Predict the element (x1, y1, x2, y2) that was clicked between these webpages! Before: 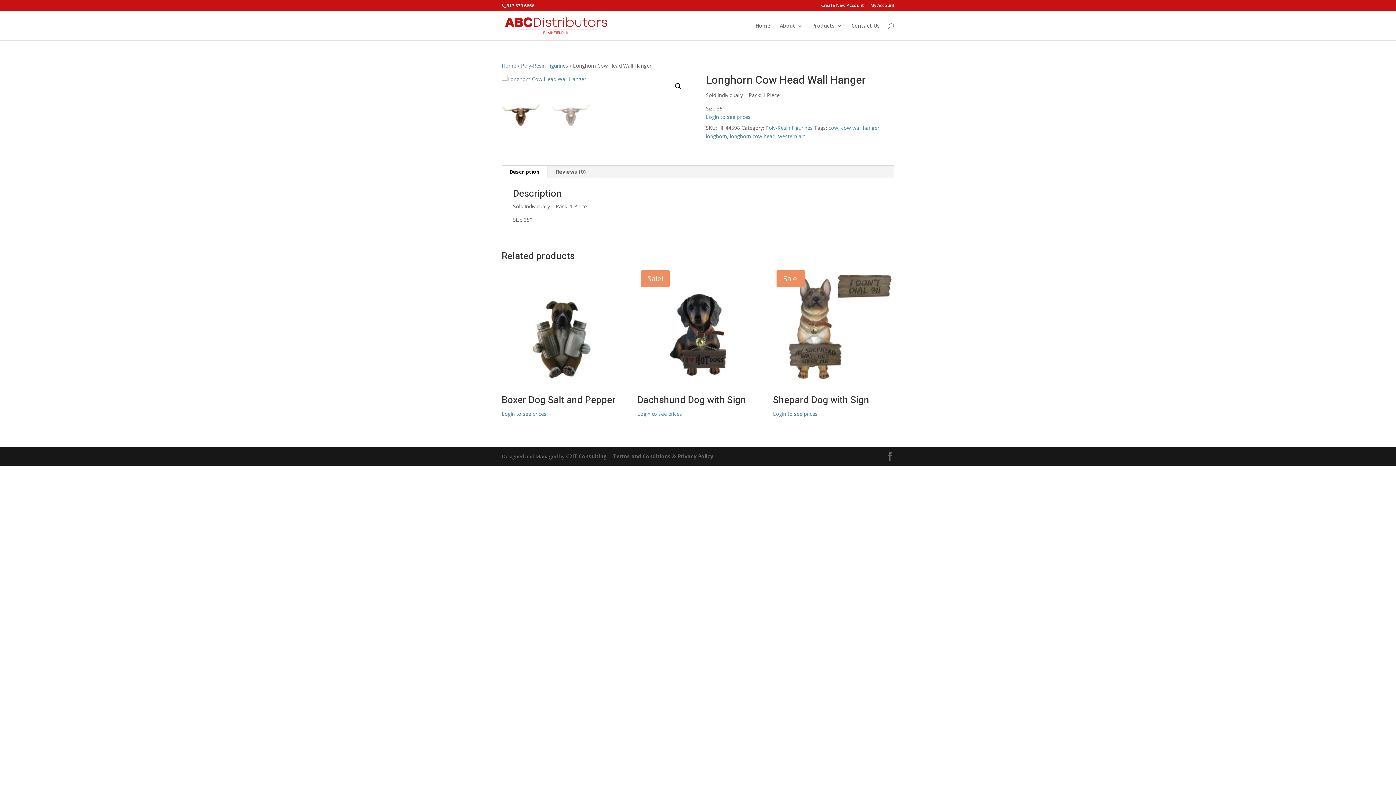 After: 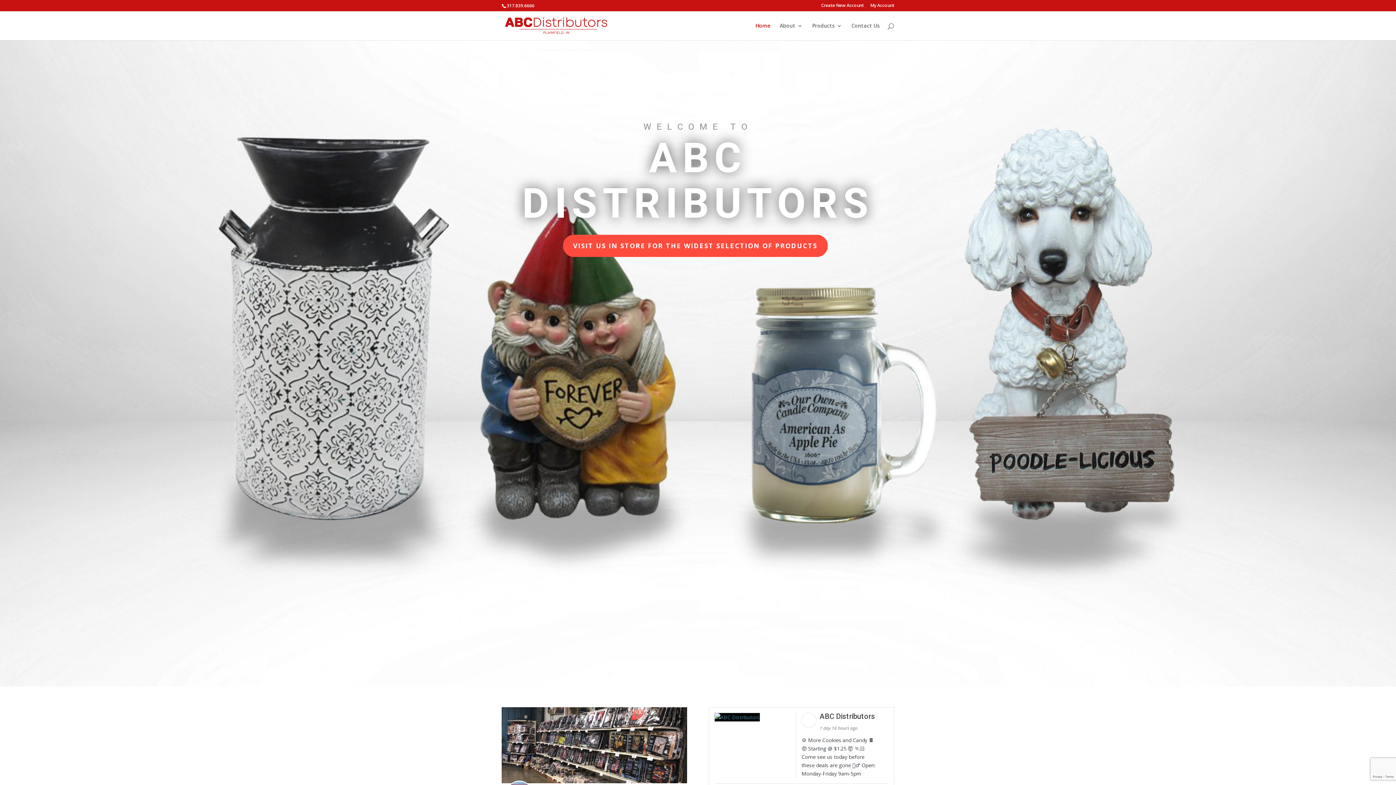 Action: label: Home bbox: (755, 23, 770, 40)